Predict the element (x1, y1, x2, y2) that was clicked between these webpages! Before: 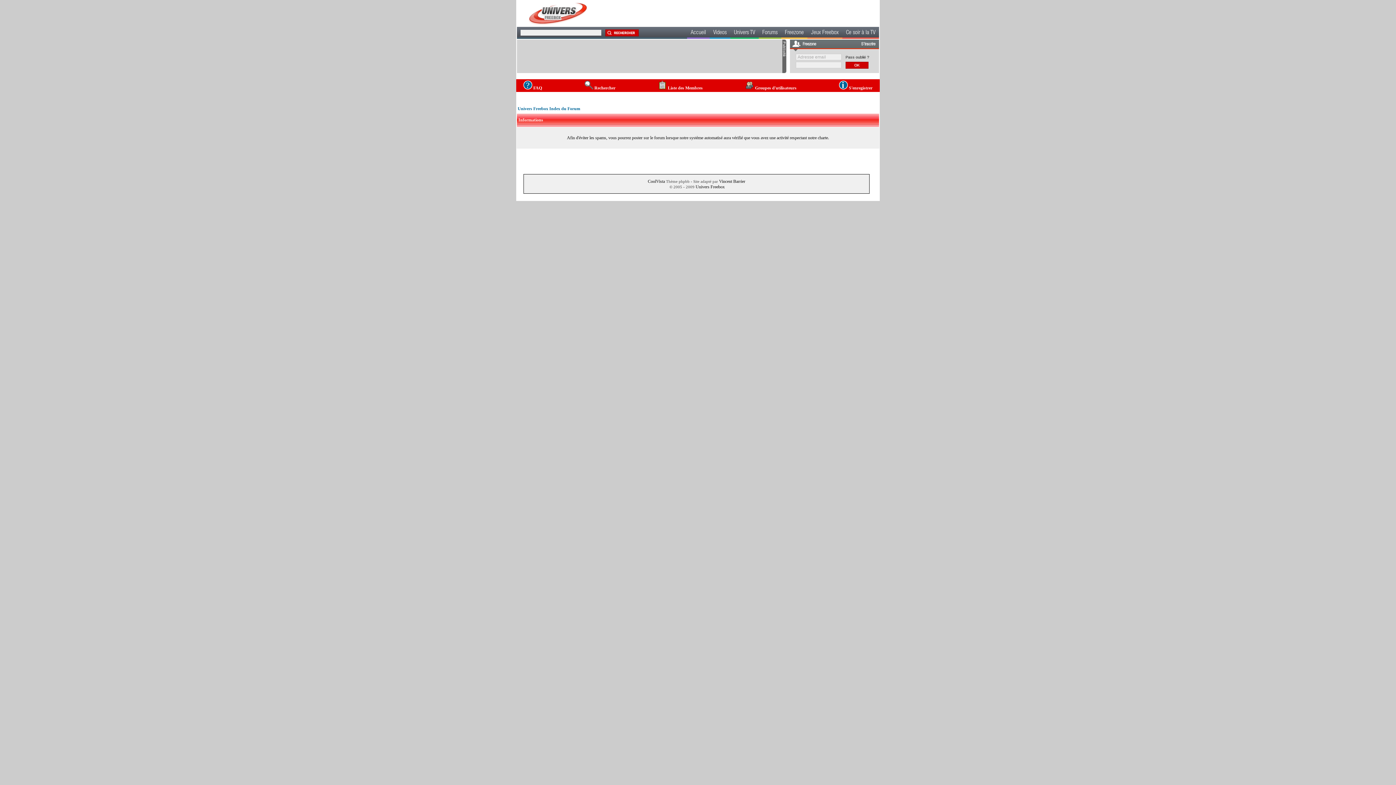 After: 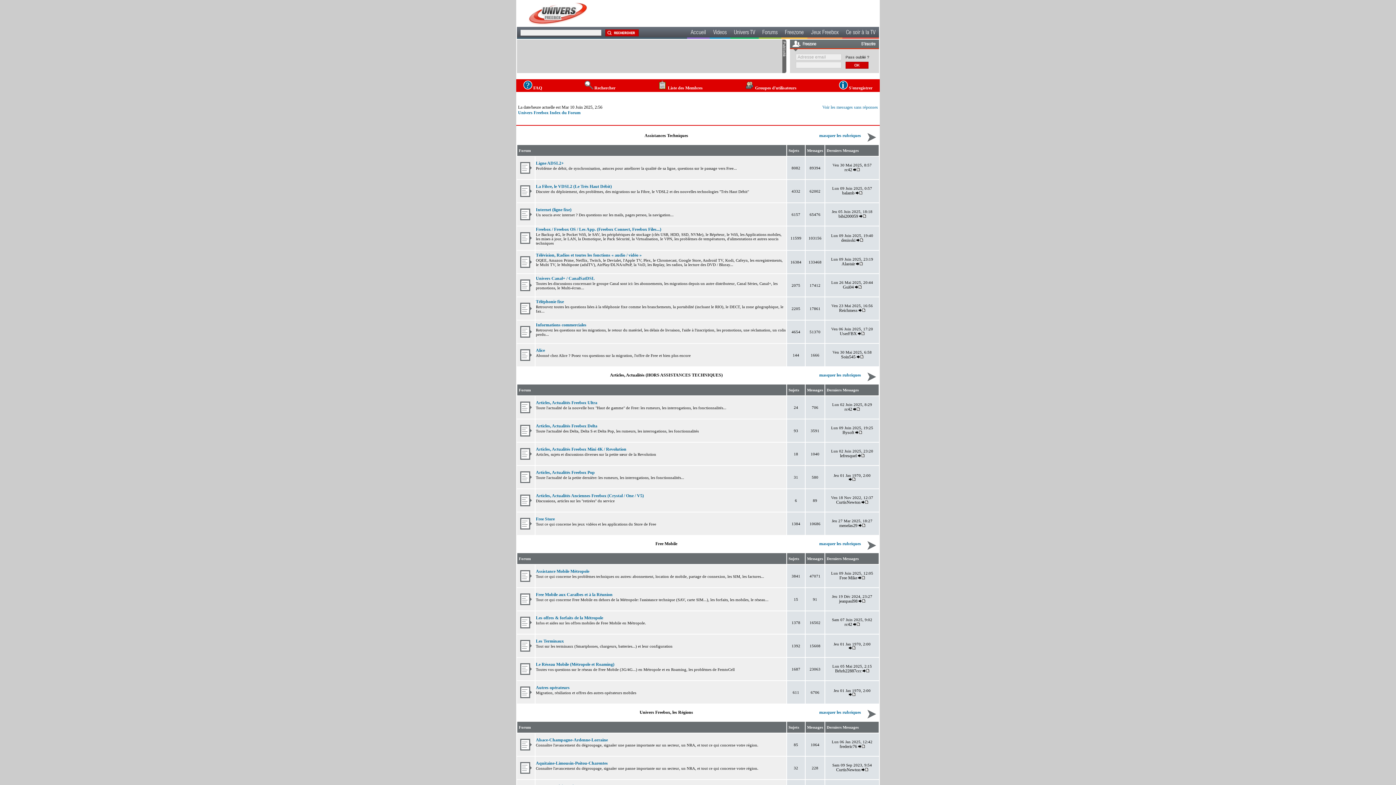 Action: bbox: (517, 106, 580, 111) label: Univers Freebox Index du Forum